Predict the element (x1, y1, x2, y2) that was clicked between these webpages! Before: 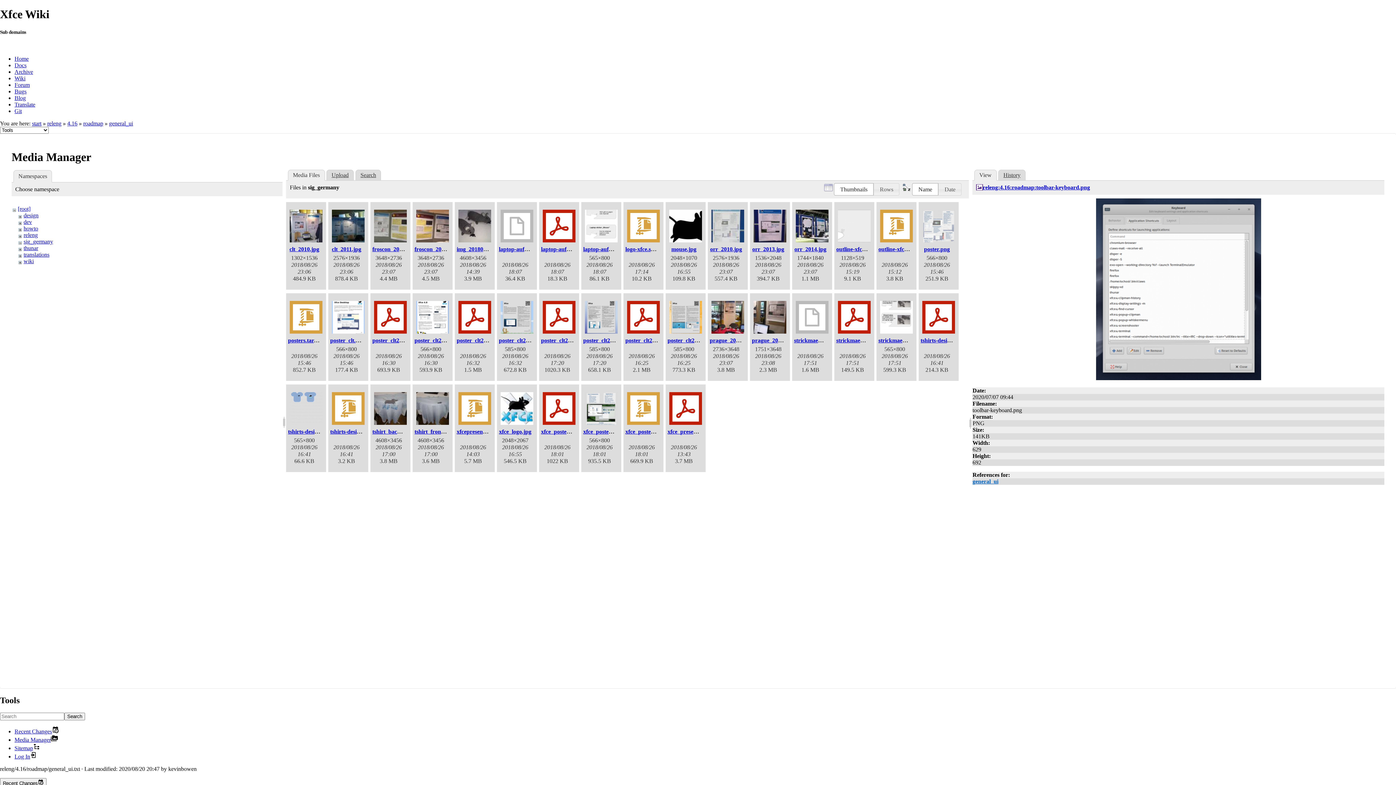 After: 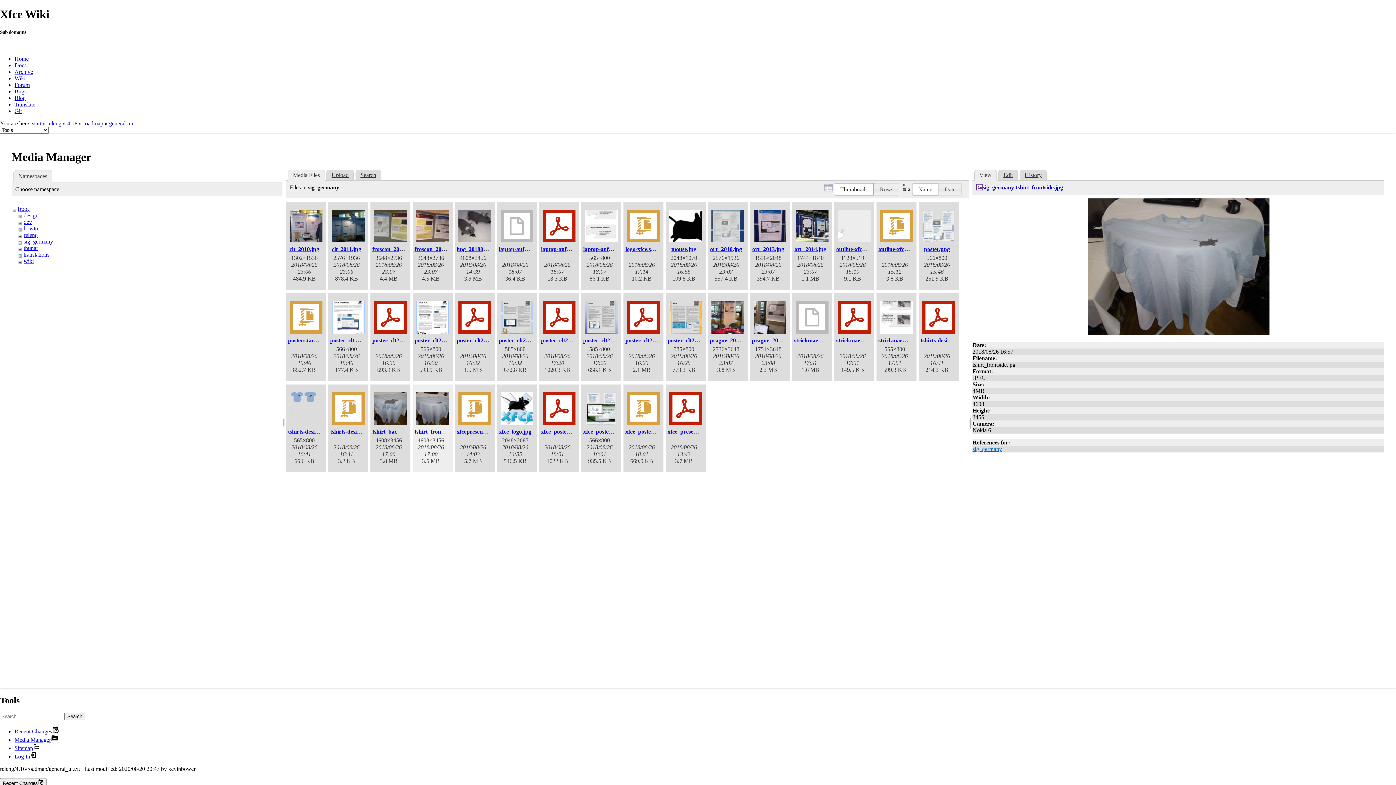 Action: bbox: (414, 428, 461, 434) label: tshirt_frontside.jpg